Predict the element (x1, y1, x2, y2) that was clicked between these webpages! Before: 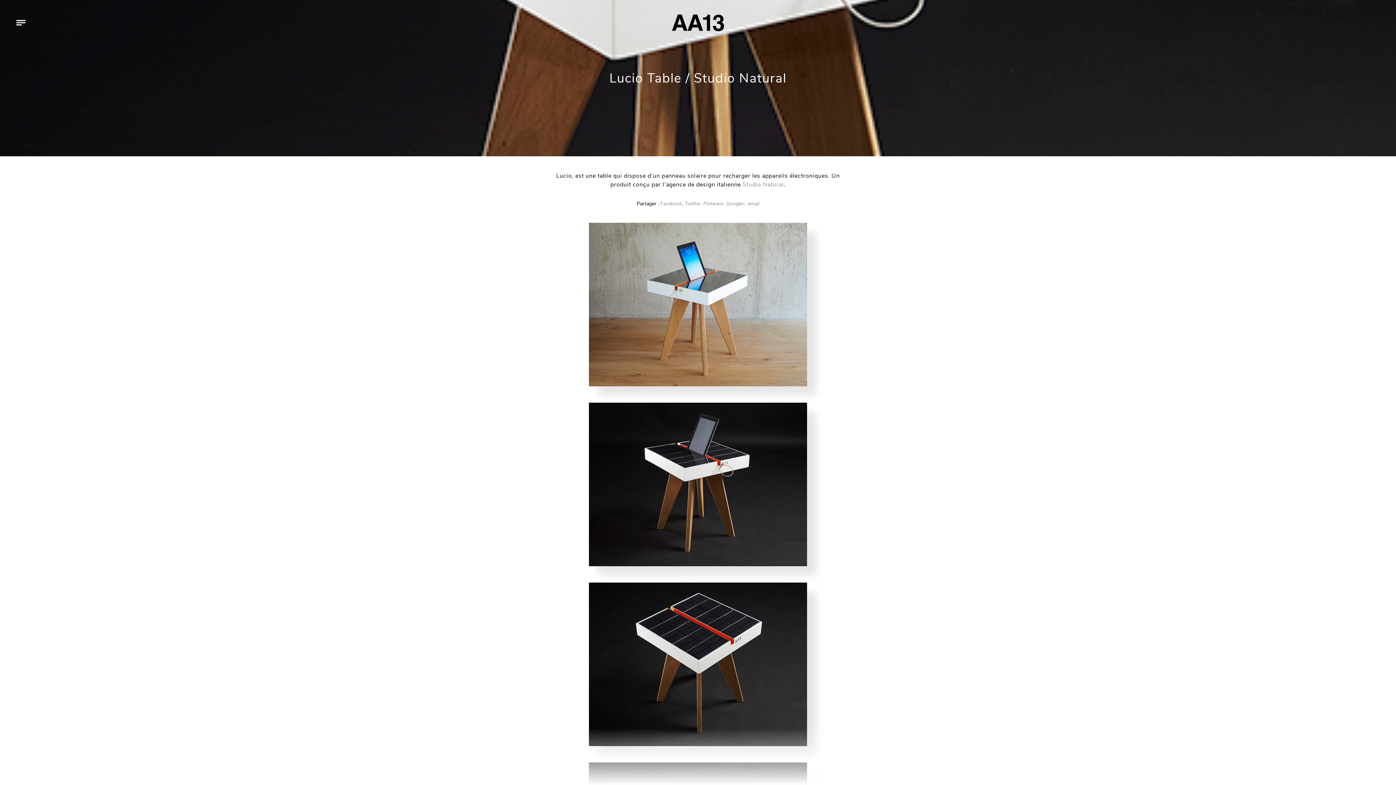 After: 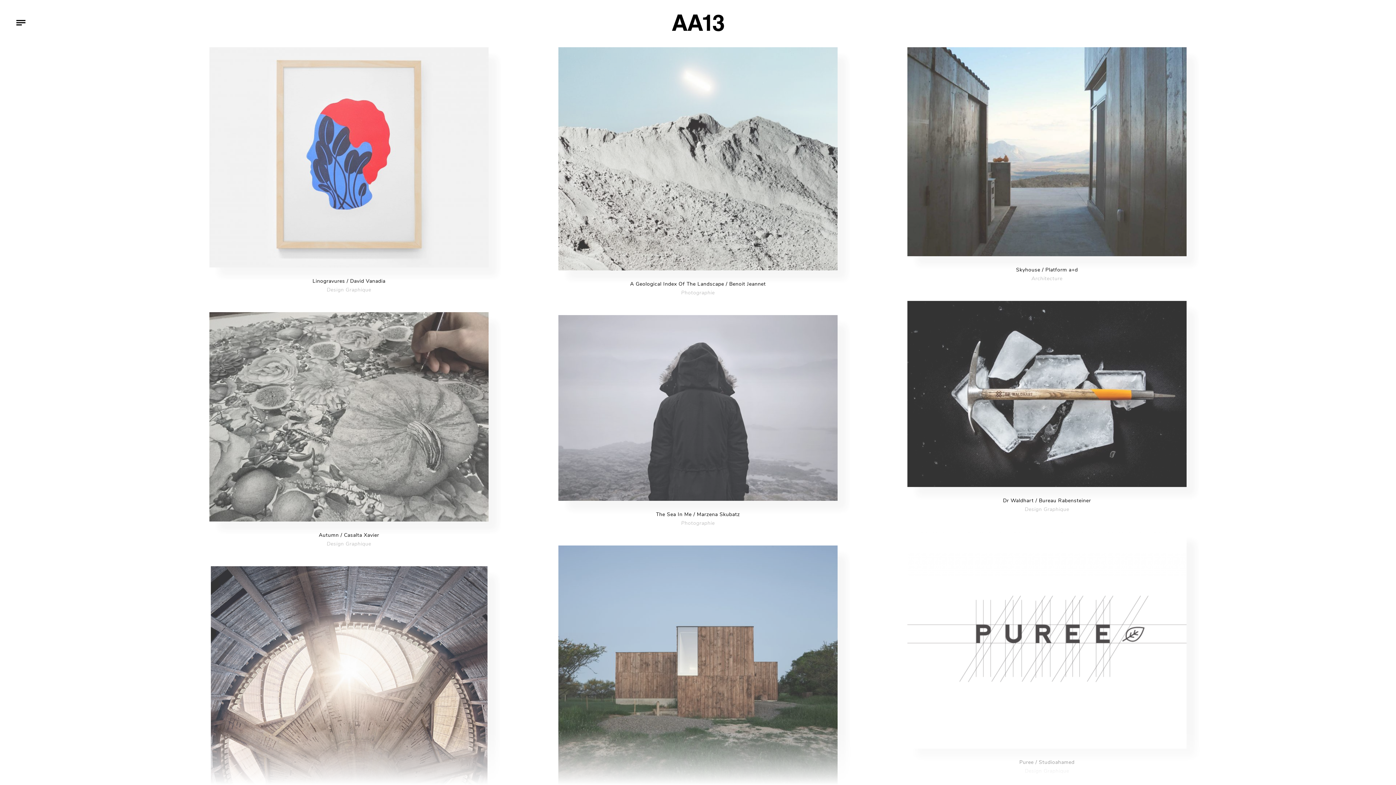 Action: bbox: (671, 26, 724, 33)